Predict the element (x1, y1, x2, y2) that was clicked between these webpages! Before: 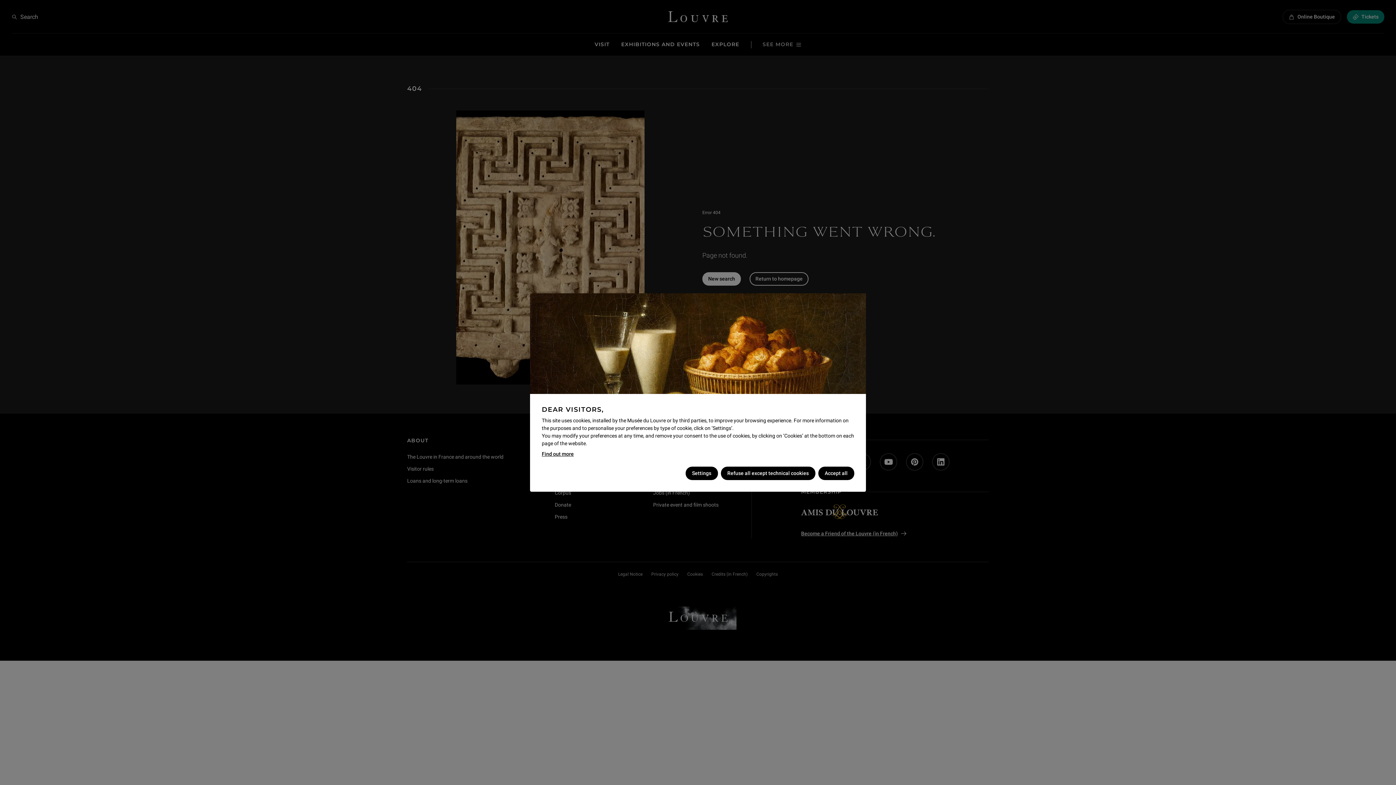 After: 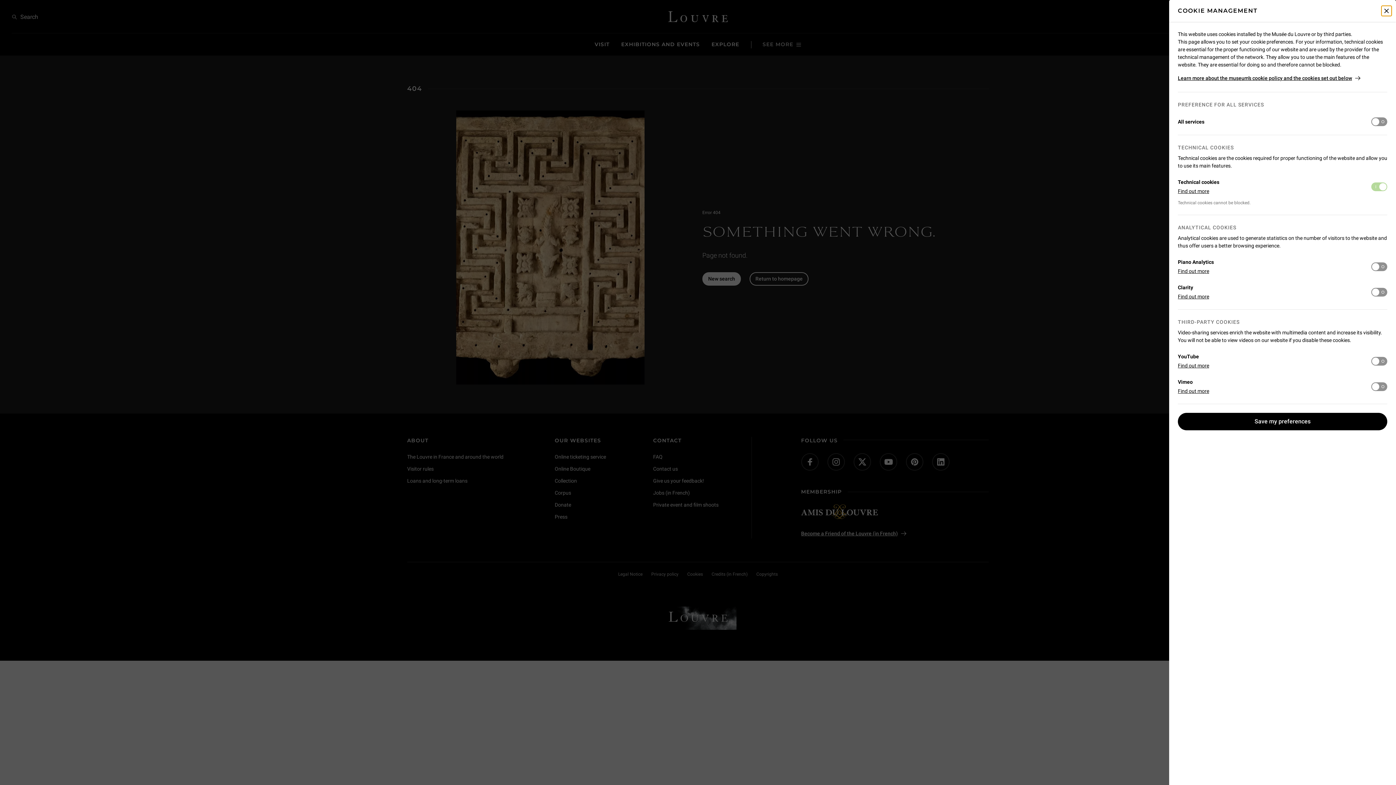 Action: label: Settings bbox: (685, 466, 718, 480)